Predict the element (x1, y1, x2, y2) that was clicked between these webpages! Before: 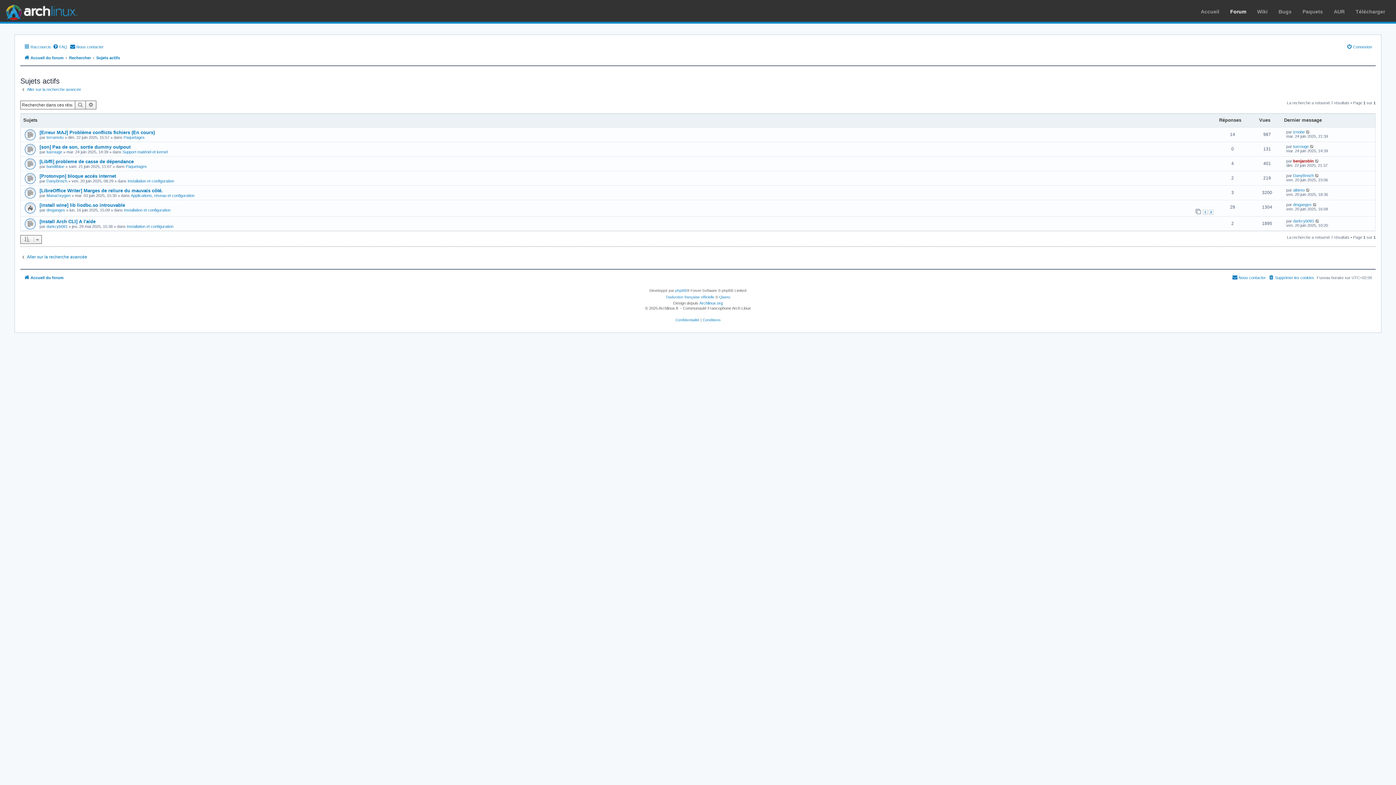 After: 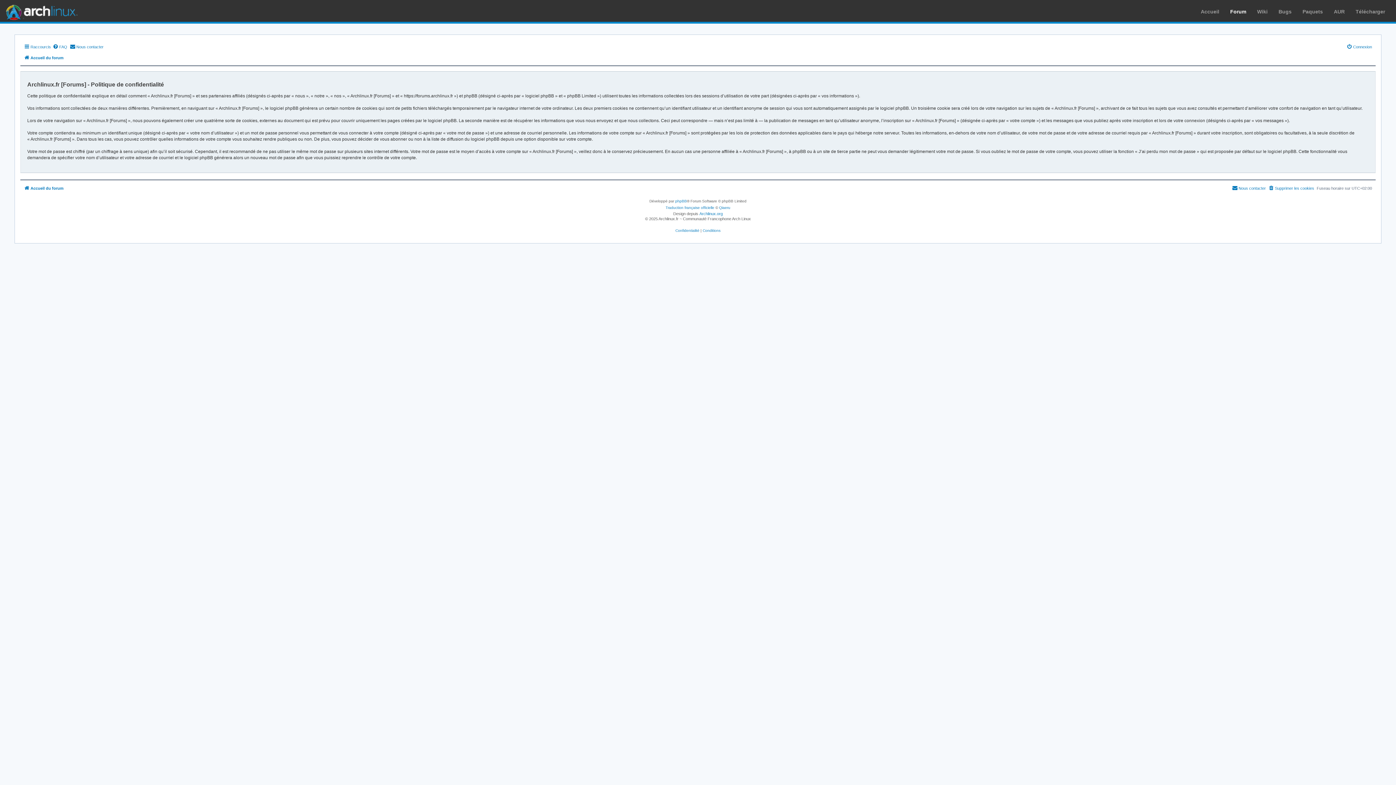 Action: label: Confidentialité bbox: (675, 316, 699, 323)